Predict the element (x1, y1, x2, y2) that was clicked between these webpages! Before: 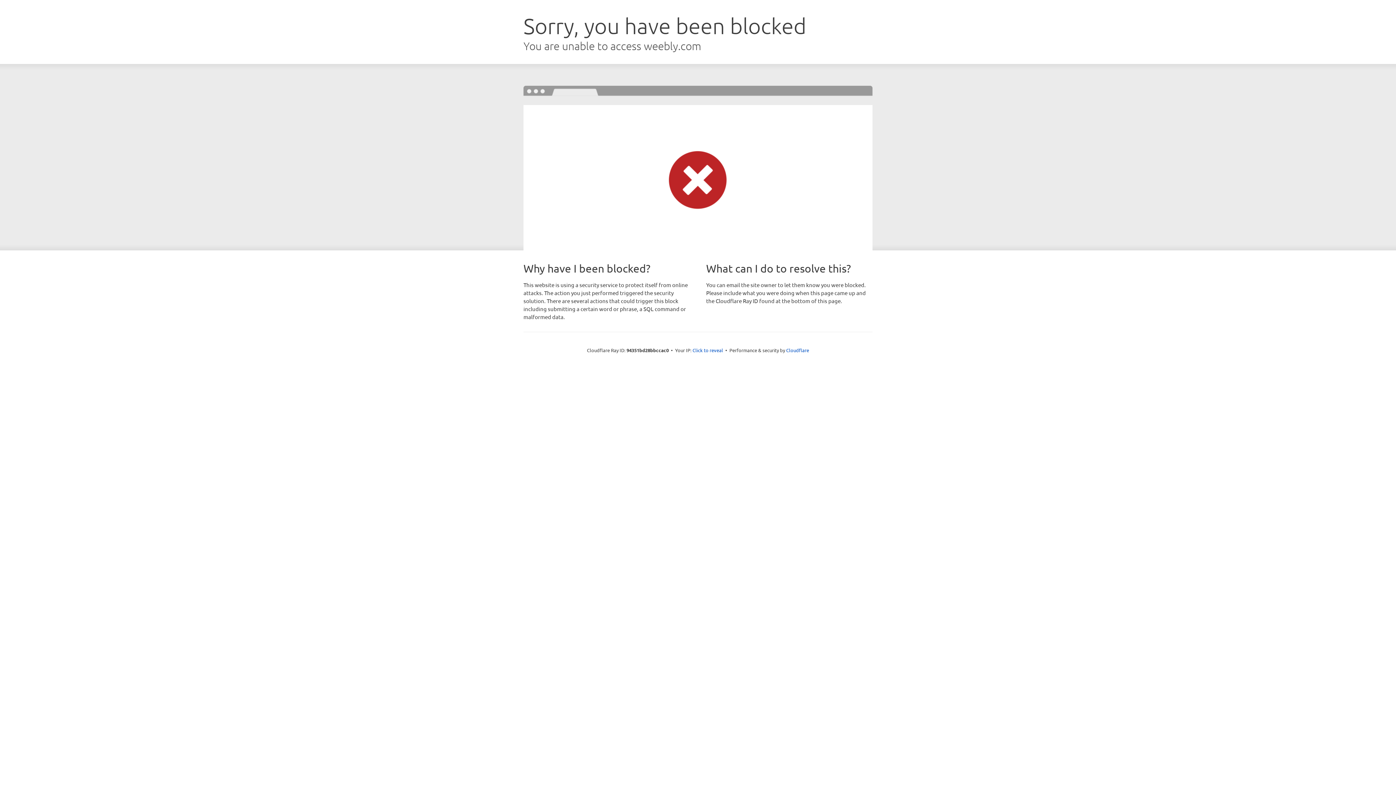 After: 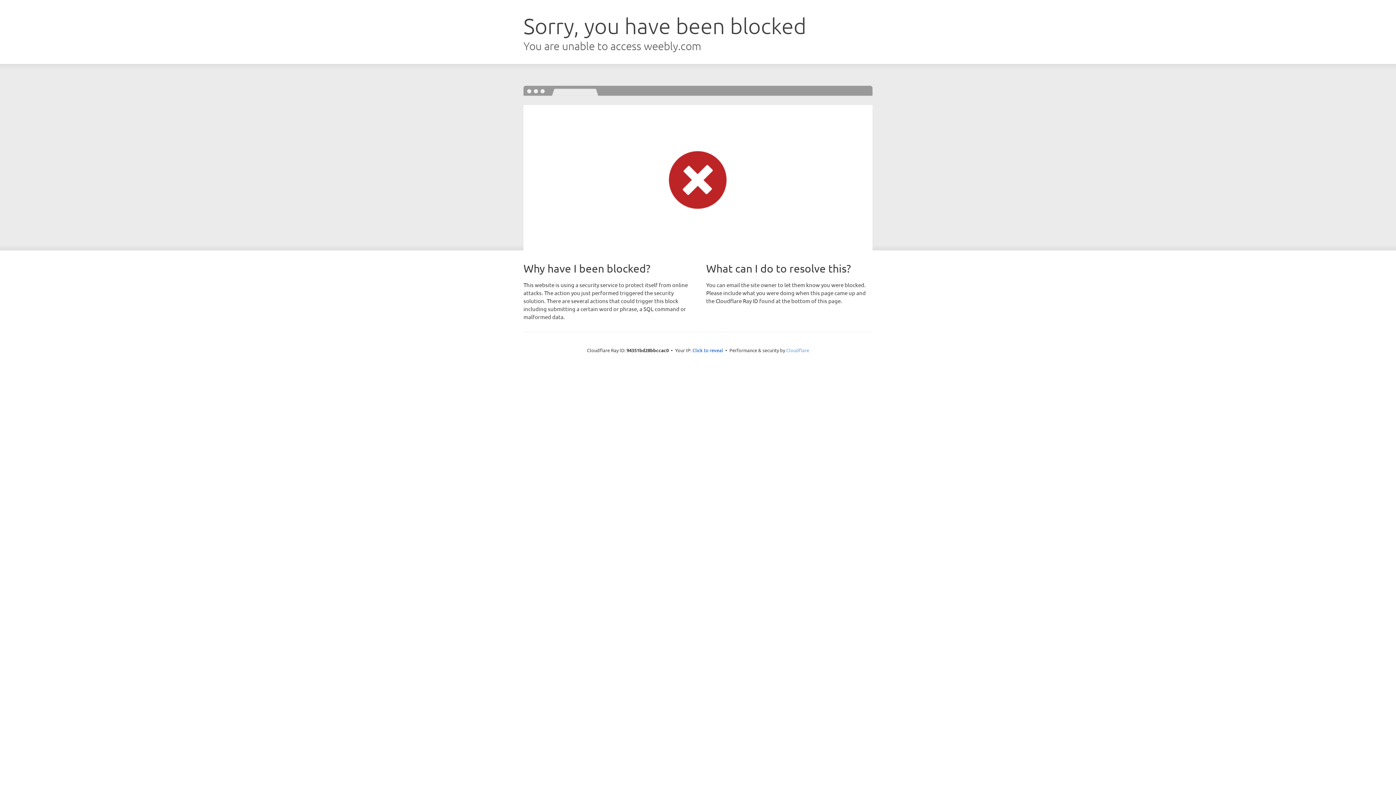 Action: bbox: (786, 347, 809, 353) label: Cloudflare